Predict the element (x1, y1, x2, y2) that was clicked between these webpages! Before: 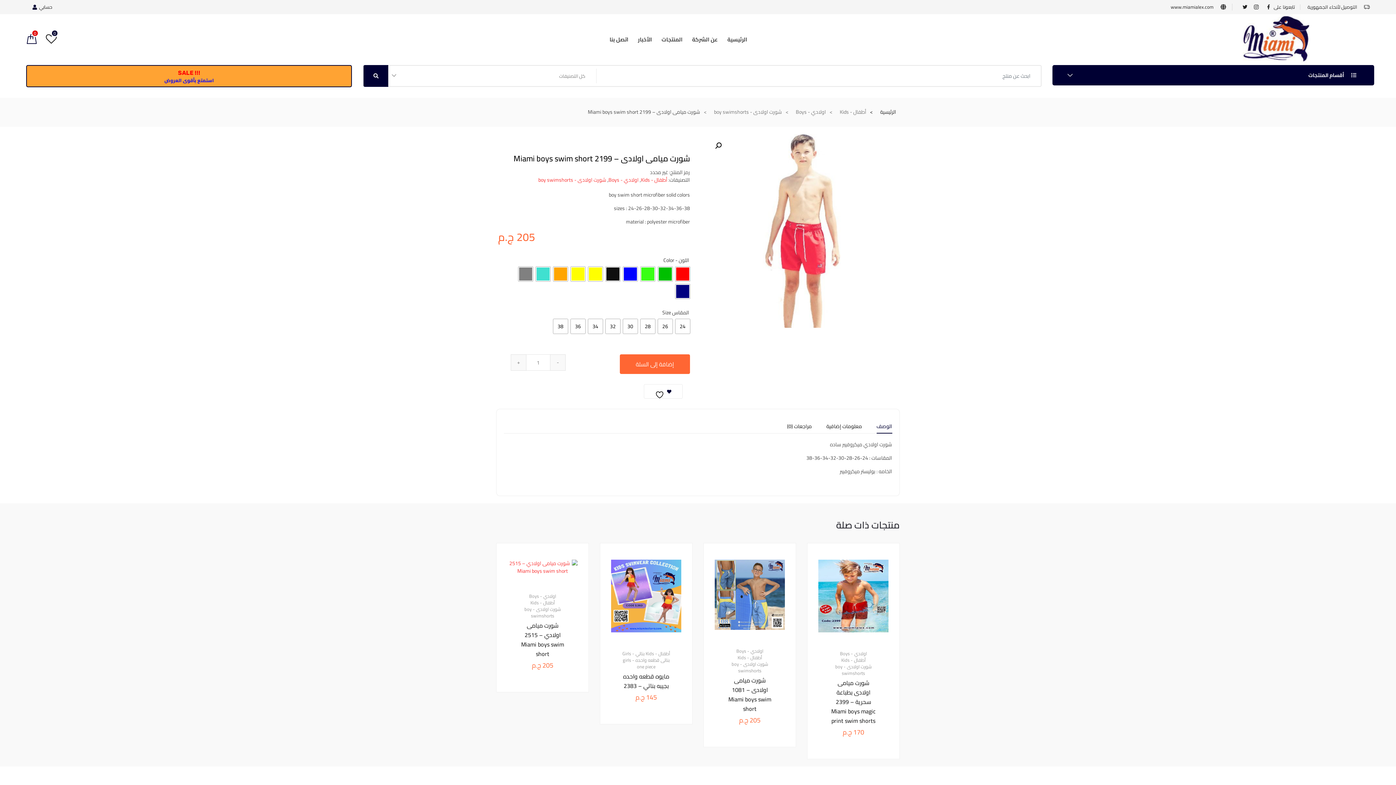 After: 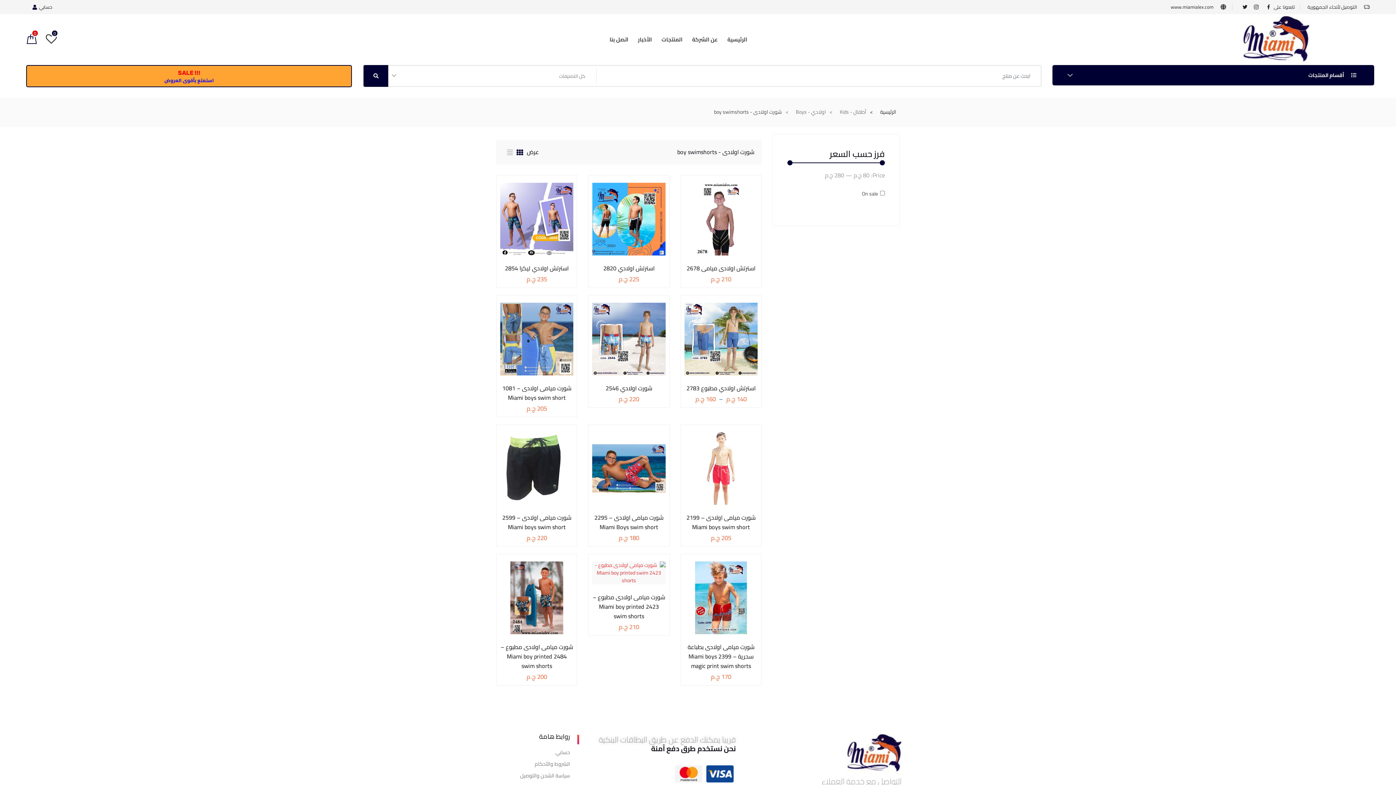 Action: label: شورت اولادى - boy swimshorts bbox: (518, 606, 566, 619)